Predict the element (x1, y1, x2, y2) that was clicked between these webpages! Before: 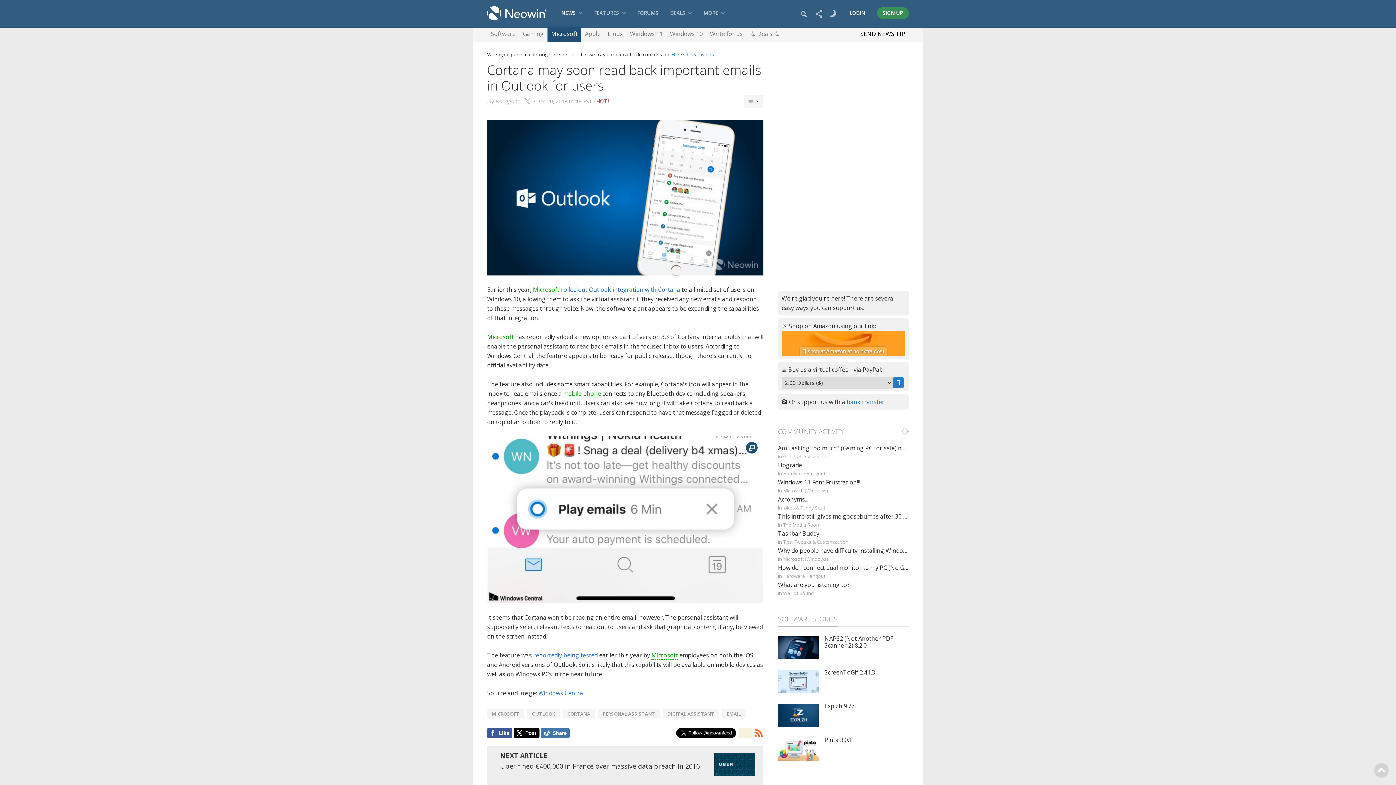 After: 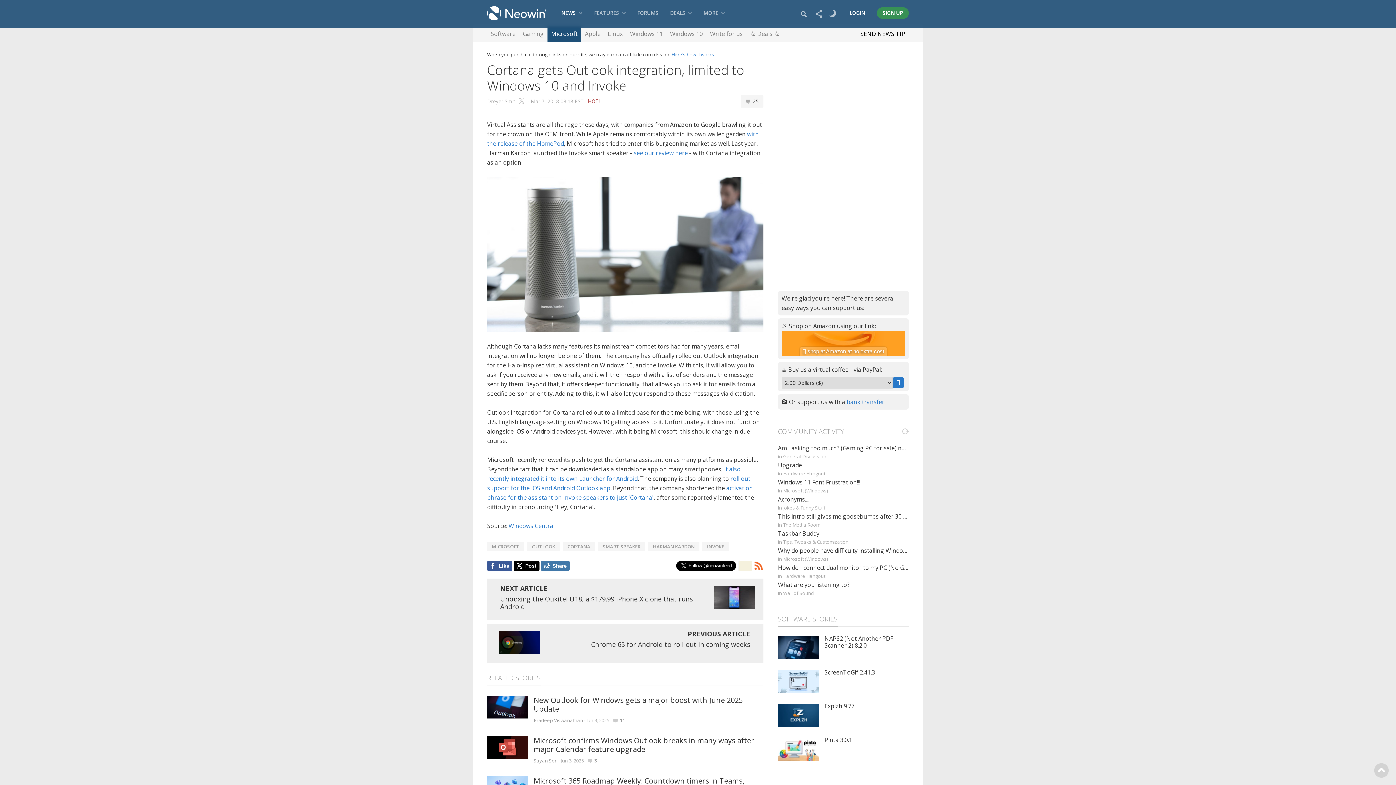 Action: label: rolled out Outlook integration with Cortana bbox: (561, 285, 680, 293)